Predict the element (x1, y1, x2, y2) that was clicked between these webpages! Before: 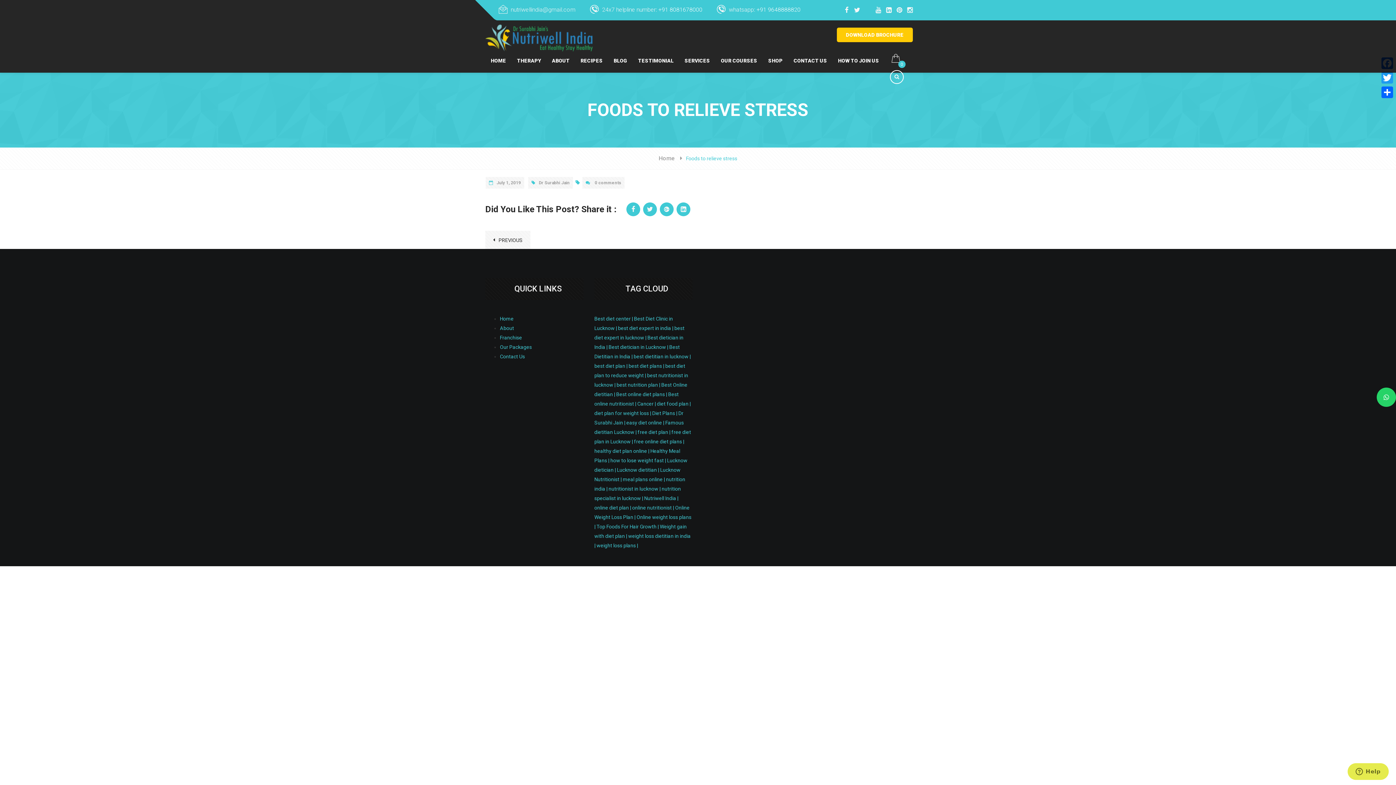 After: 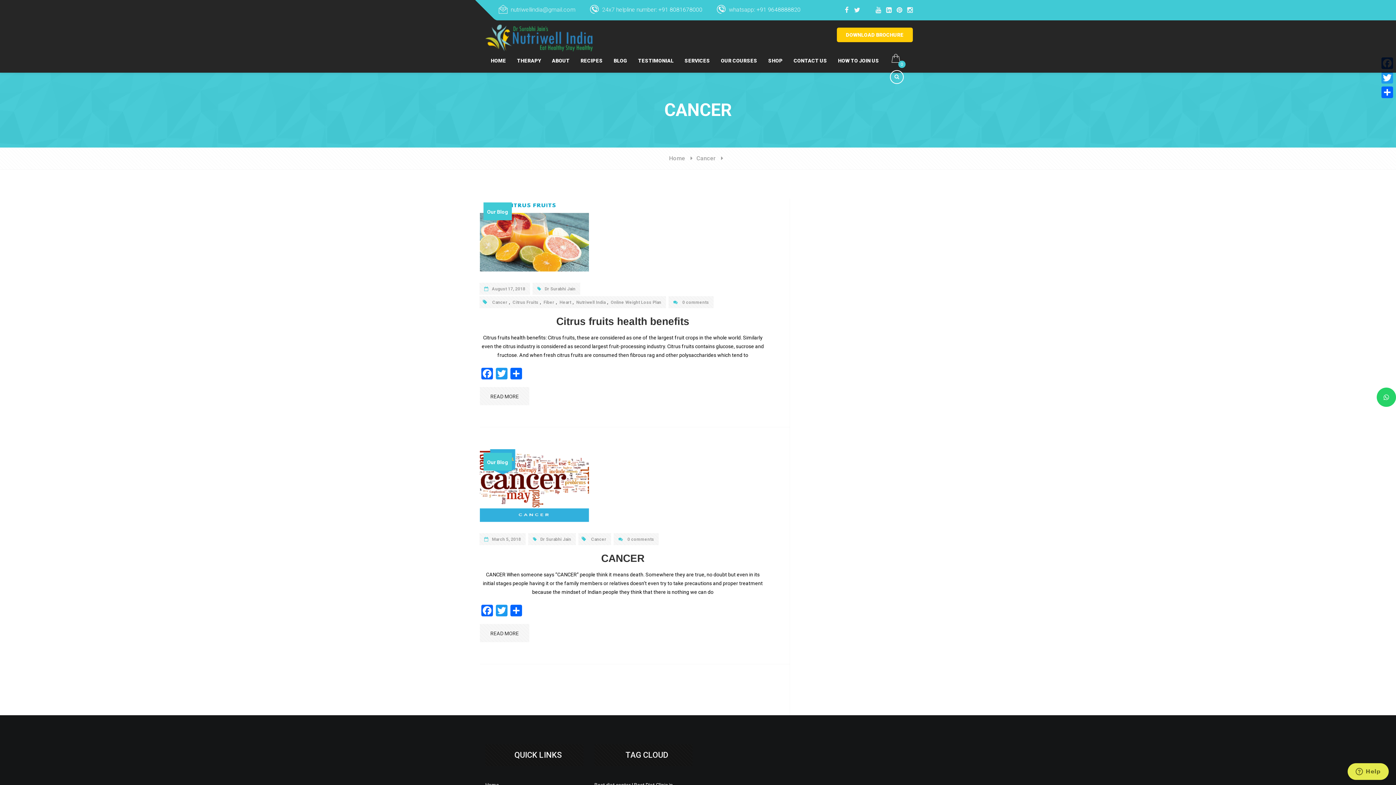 Action: bbox: (637, 401, 656, 406) label: Cancer (2 items)